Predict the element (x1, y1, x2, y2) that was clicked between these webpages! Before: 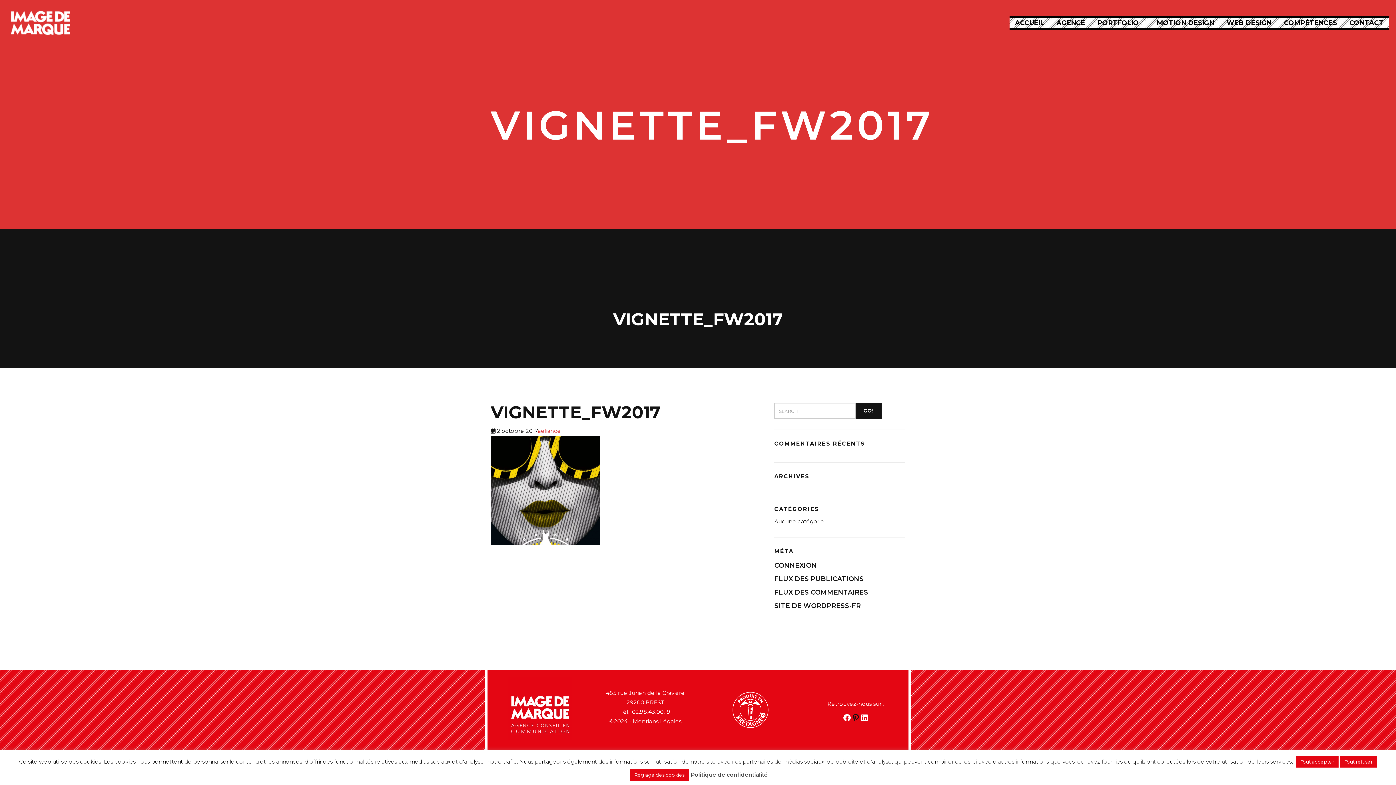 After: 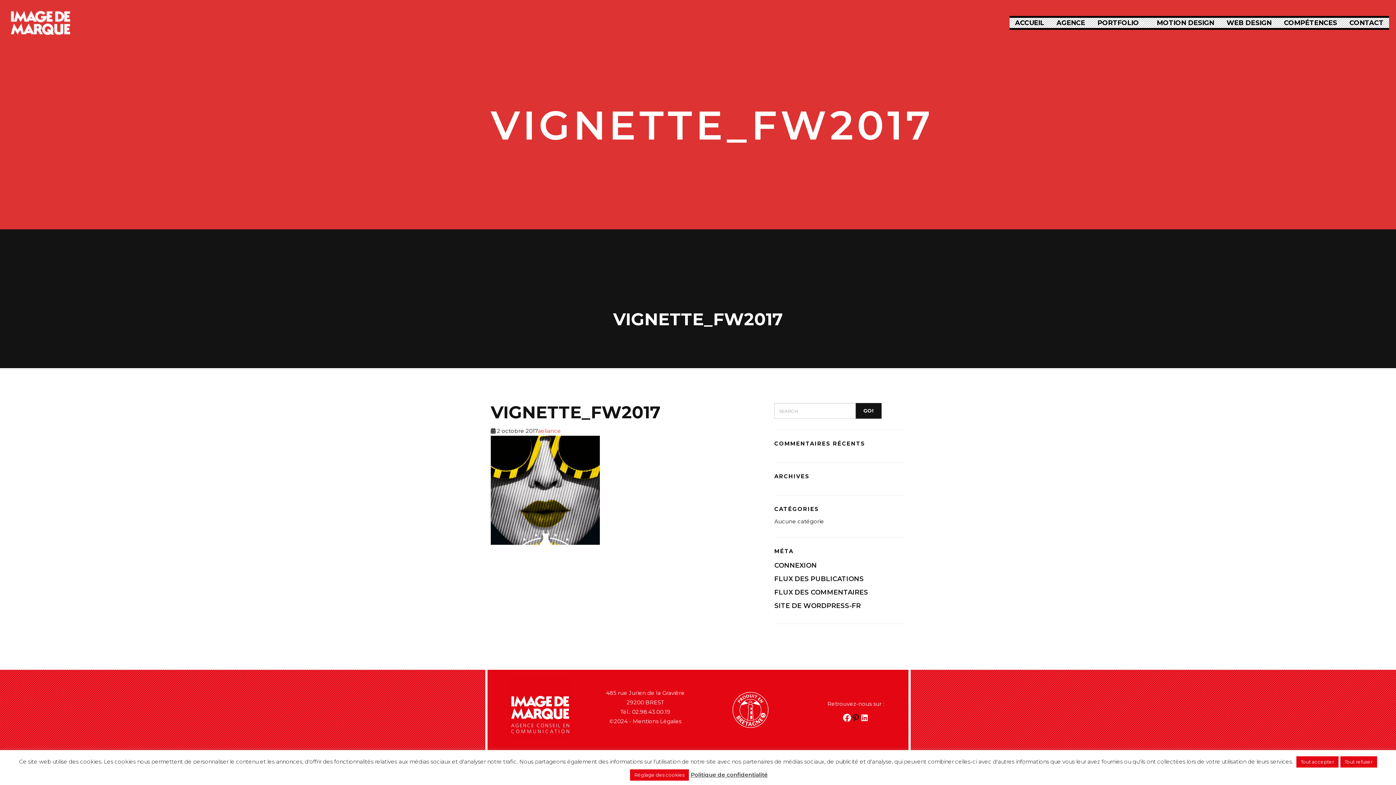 Action: label: Facebook bbox: (843, 713, 851, 722)